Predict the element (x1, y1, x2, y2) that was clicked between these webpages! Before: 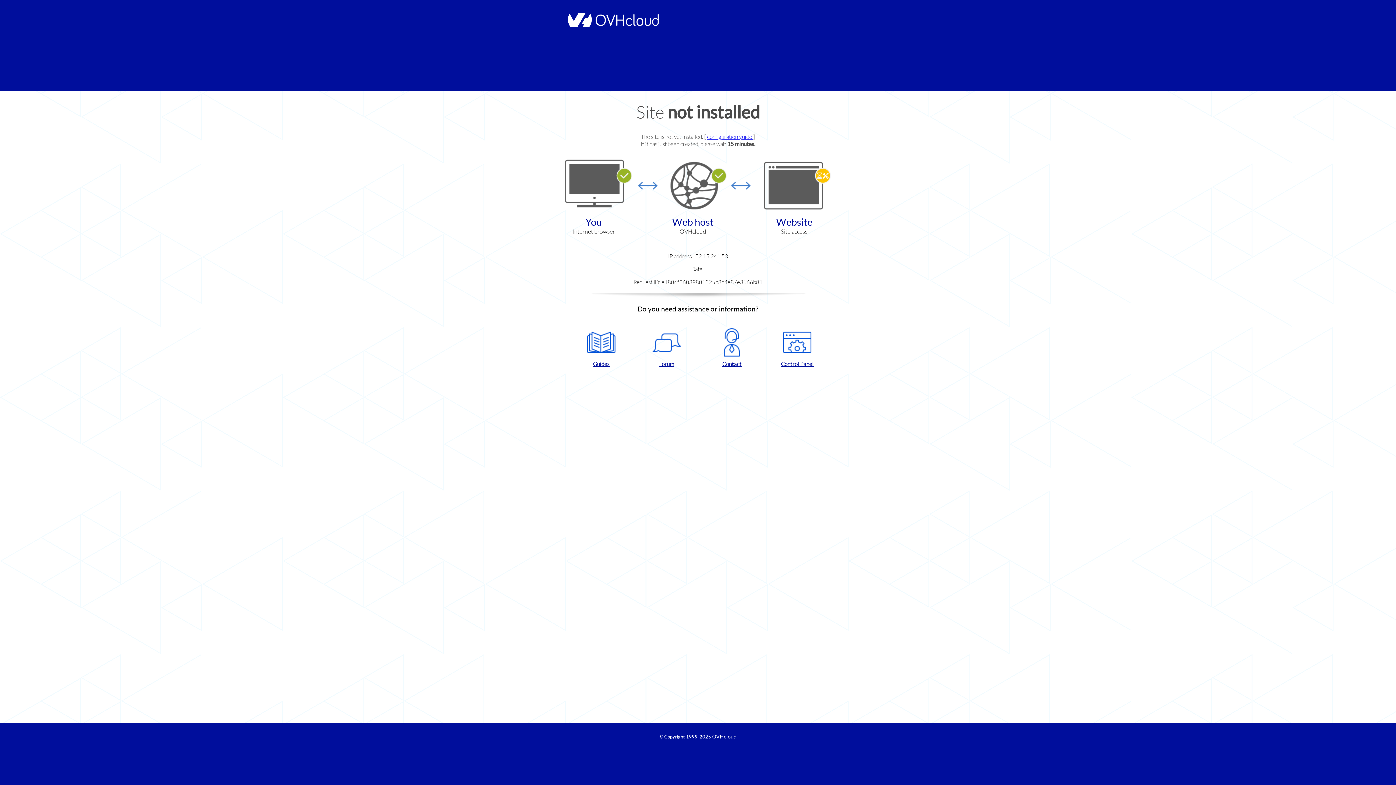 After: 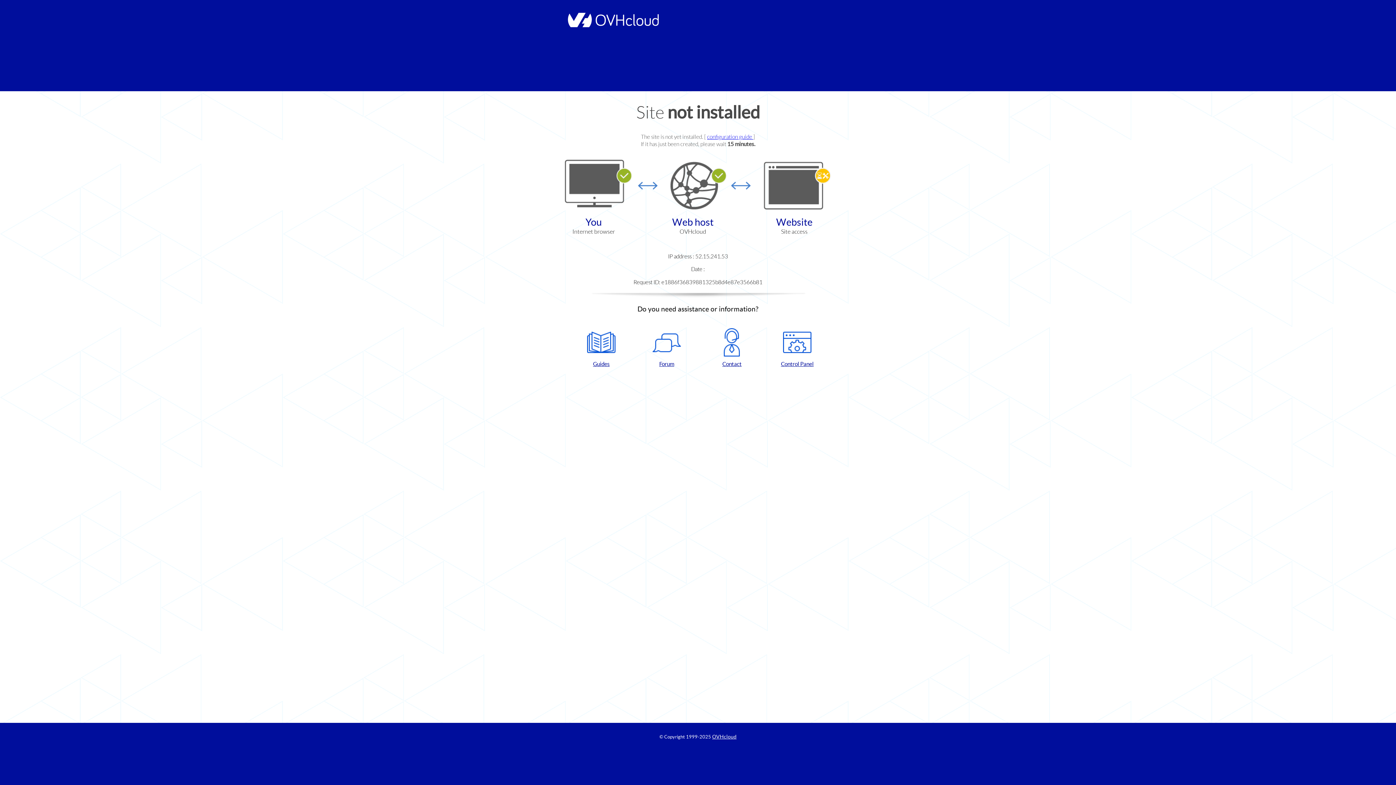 Action: bbox: (768, 328, 826, 367) label: Control Panel